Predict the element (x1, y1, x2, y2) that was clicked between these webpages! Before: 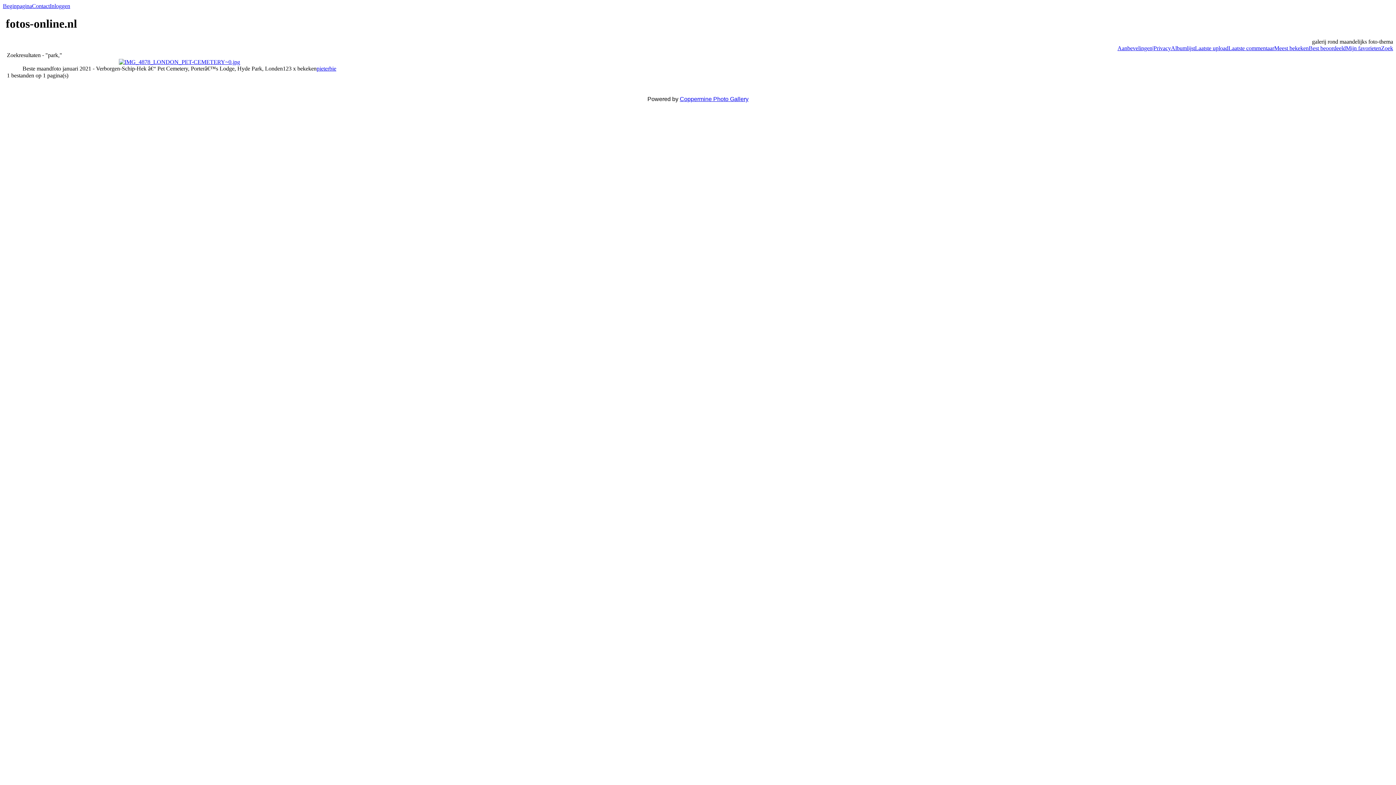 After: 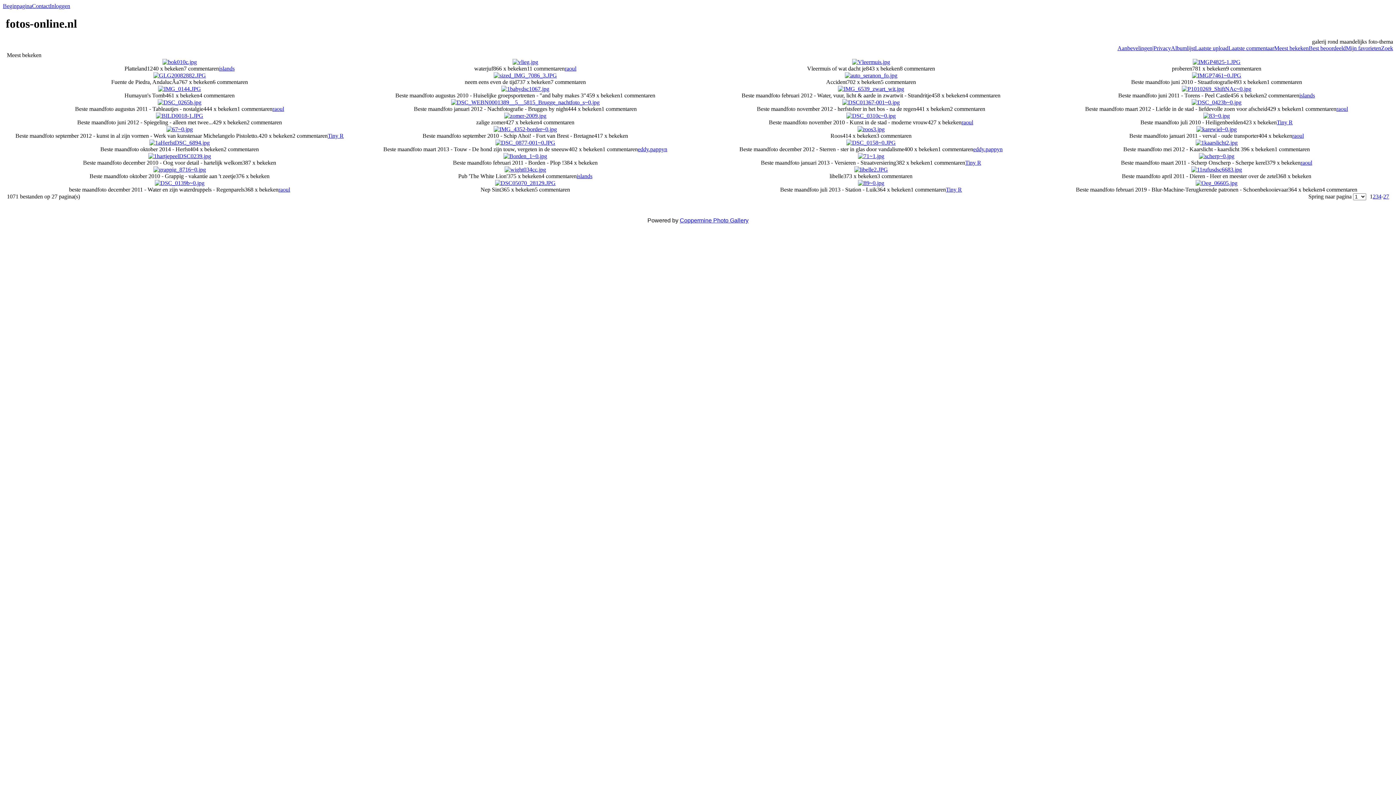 Action: bbox: (1274, 45, 1309, 51) label: Meest bekeken